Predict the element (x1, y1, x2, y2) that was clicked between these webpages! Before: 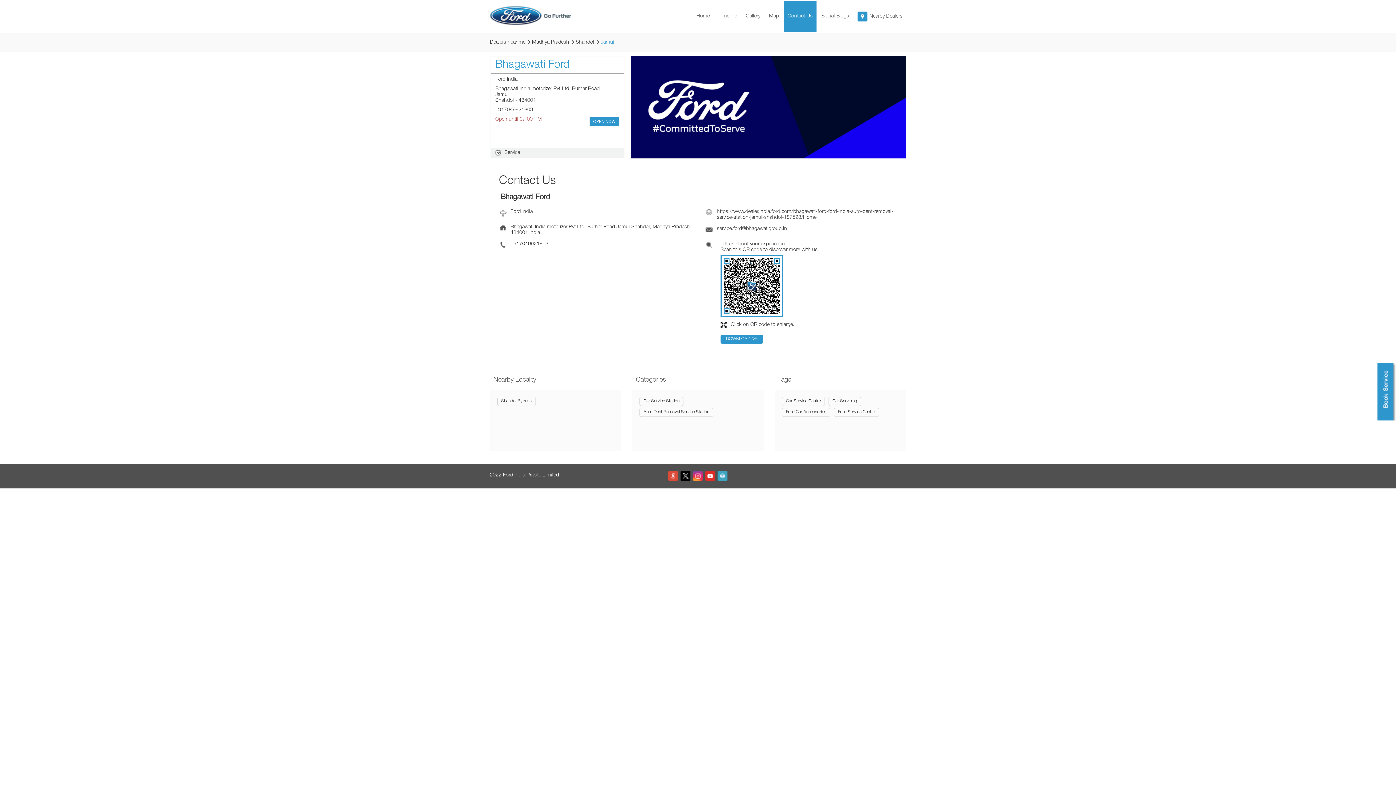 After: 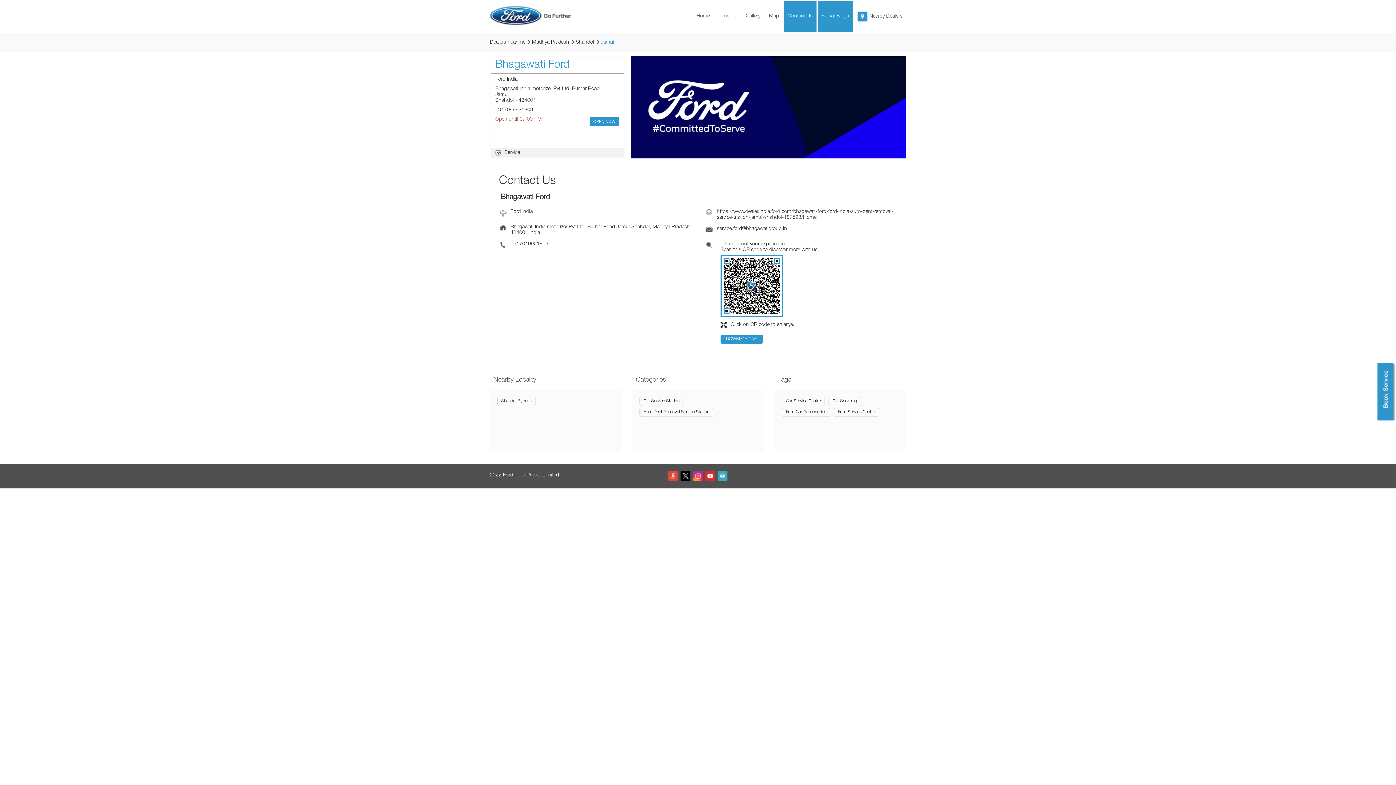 Action: bbox: (818, 0, 852, 32) label: Social Blogs